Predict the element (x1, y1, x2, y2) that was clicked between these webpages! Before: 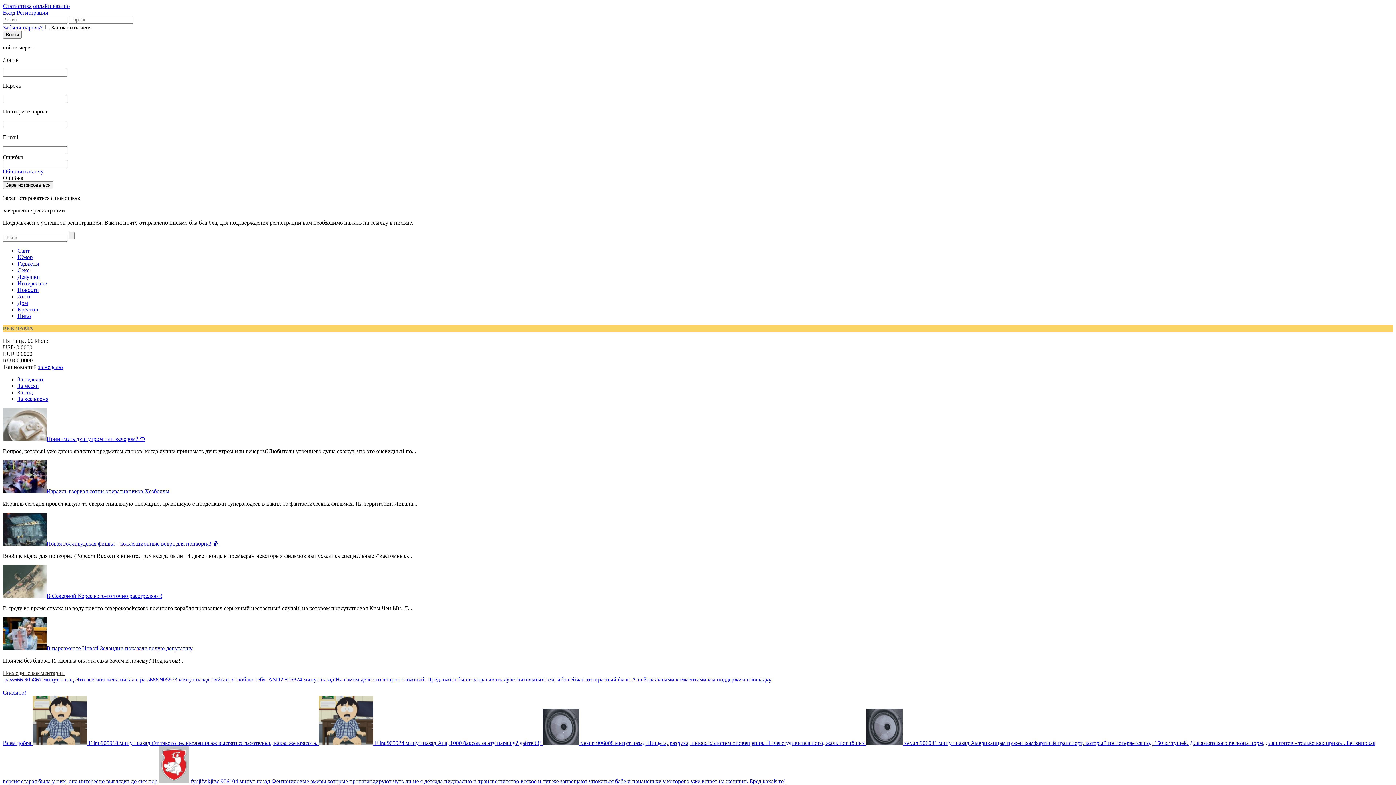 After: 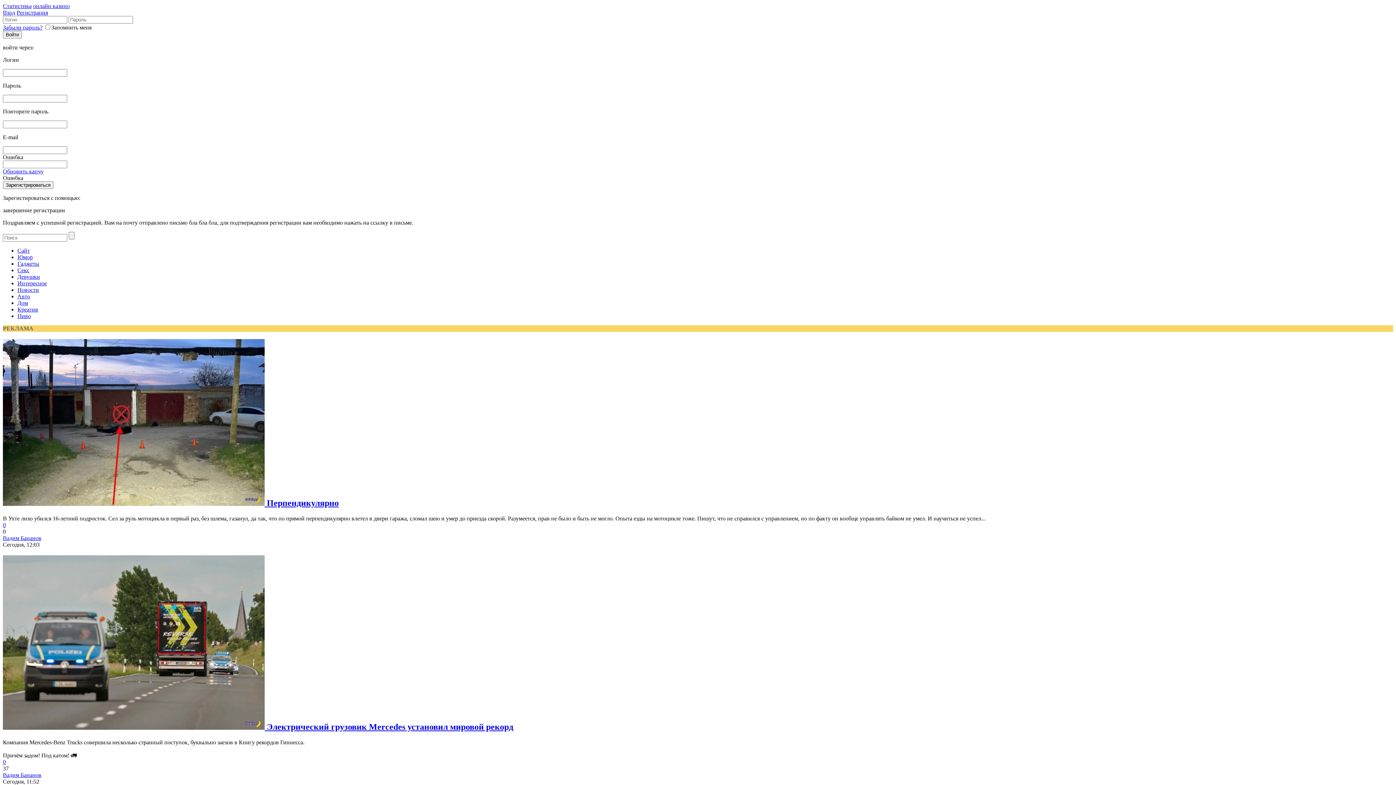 Action: label: Авто bbox: (17, 293, 30, 299)